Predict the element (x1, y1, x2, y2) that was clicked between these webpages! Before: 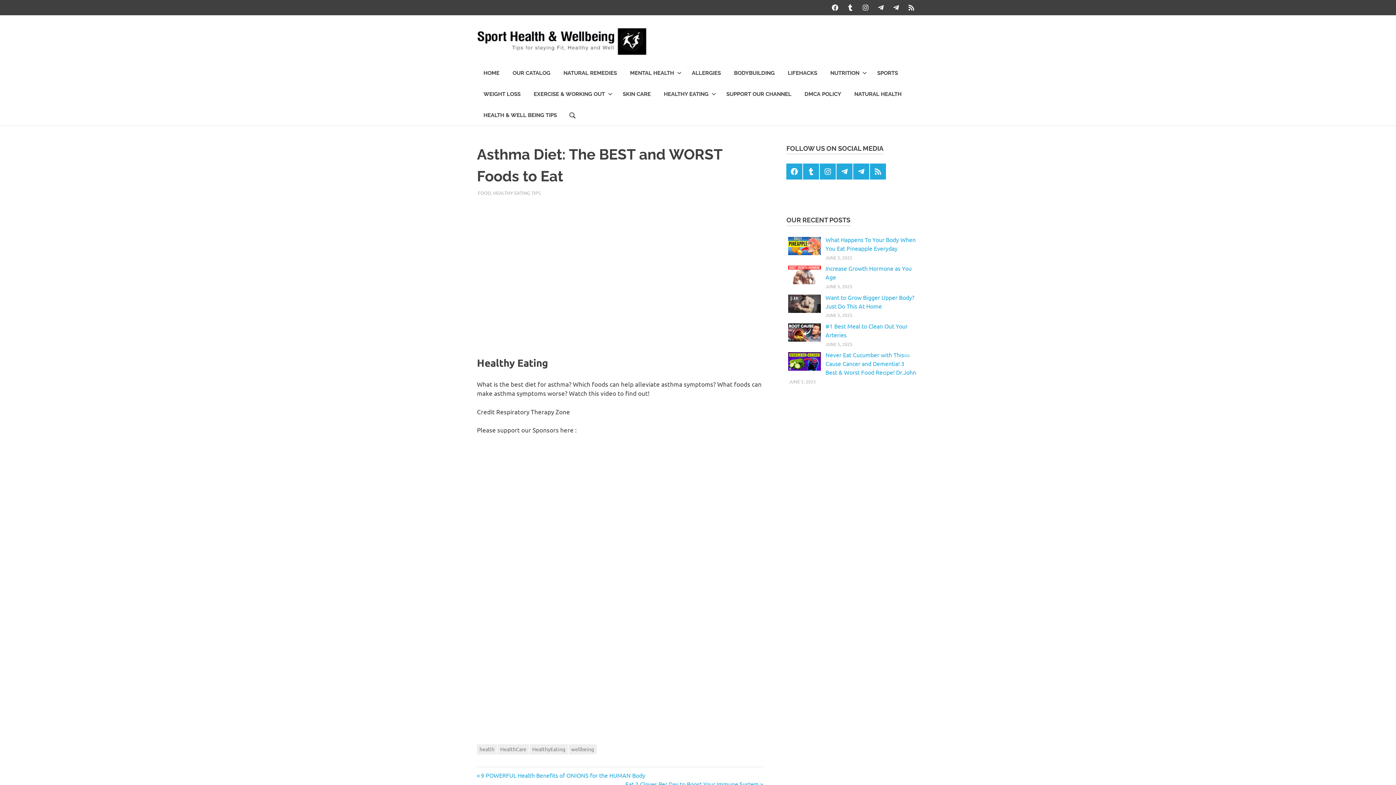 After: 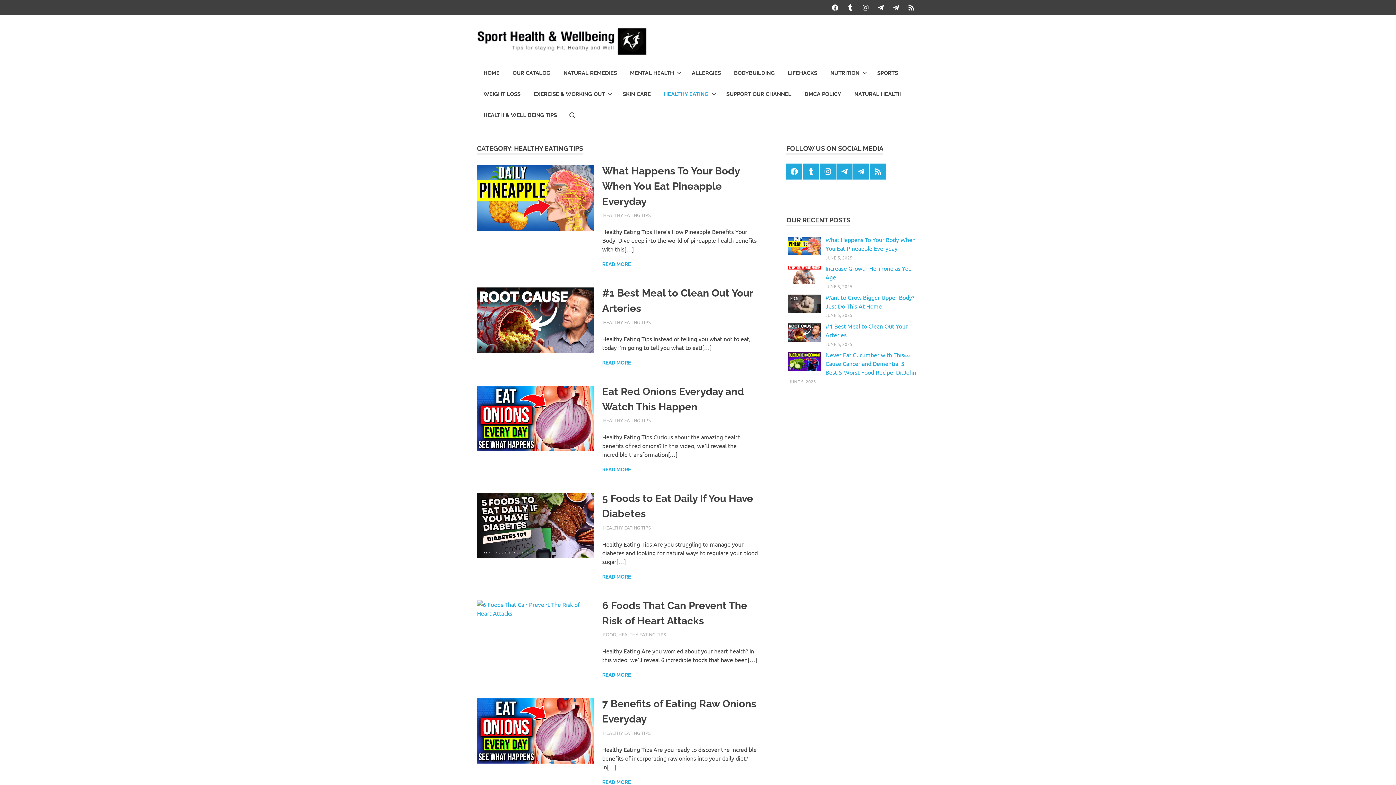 Action: bbox: (493, 189, 540, 196) label: HEALTHY EATING TIPS